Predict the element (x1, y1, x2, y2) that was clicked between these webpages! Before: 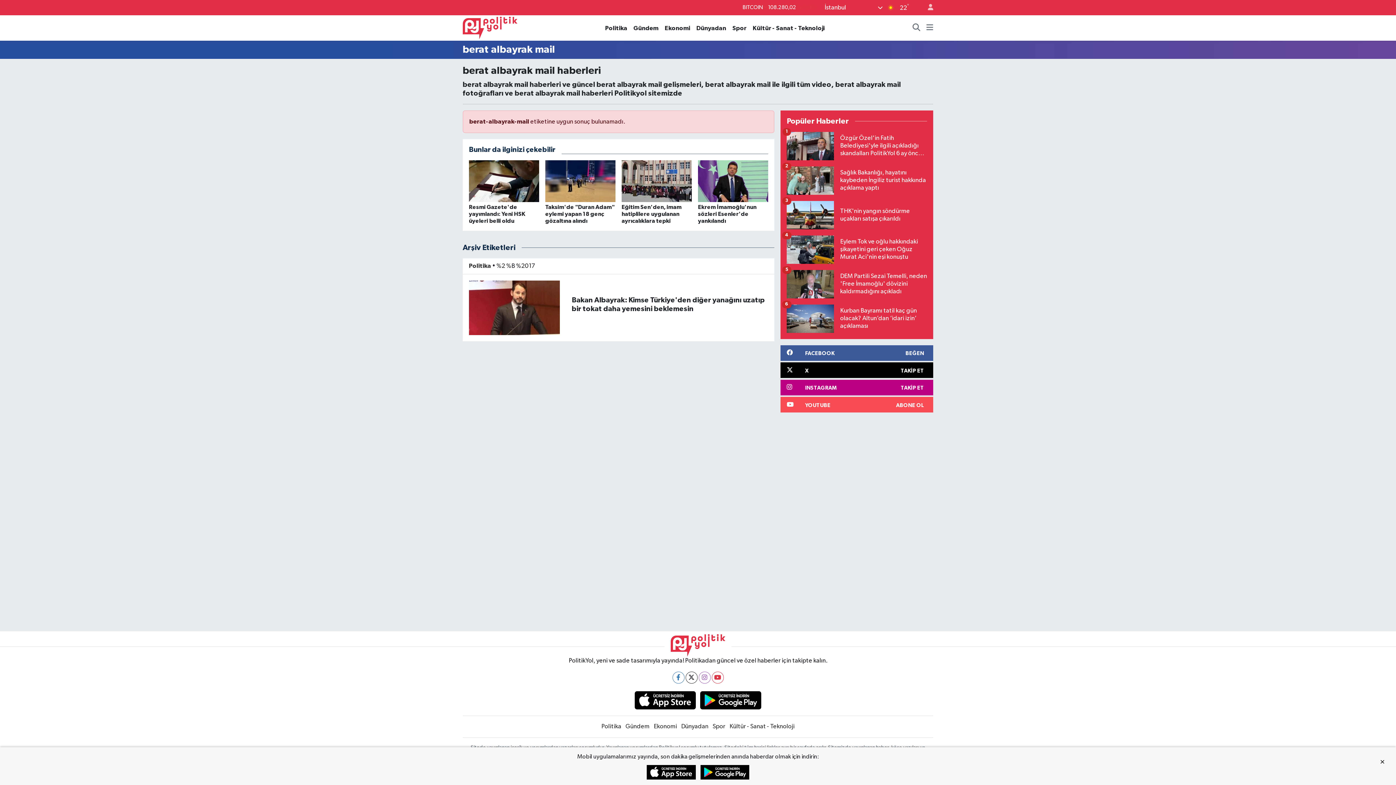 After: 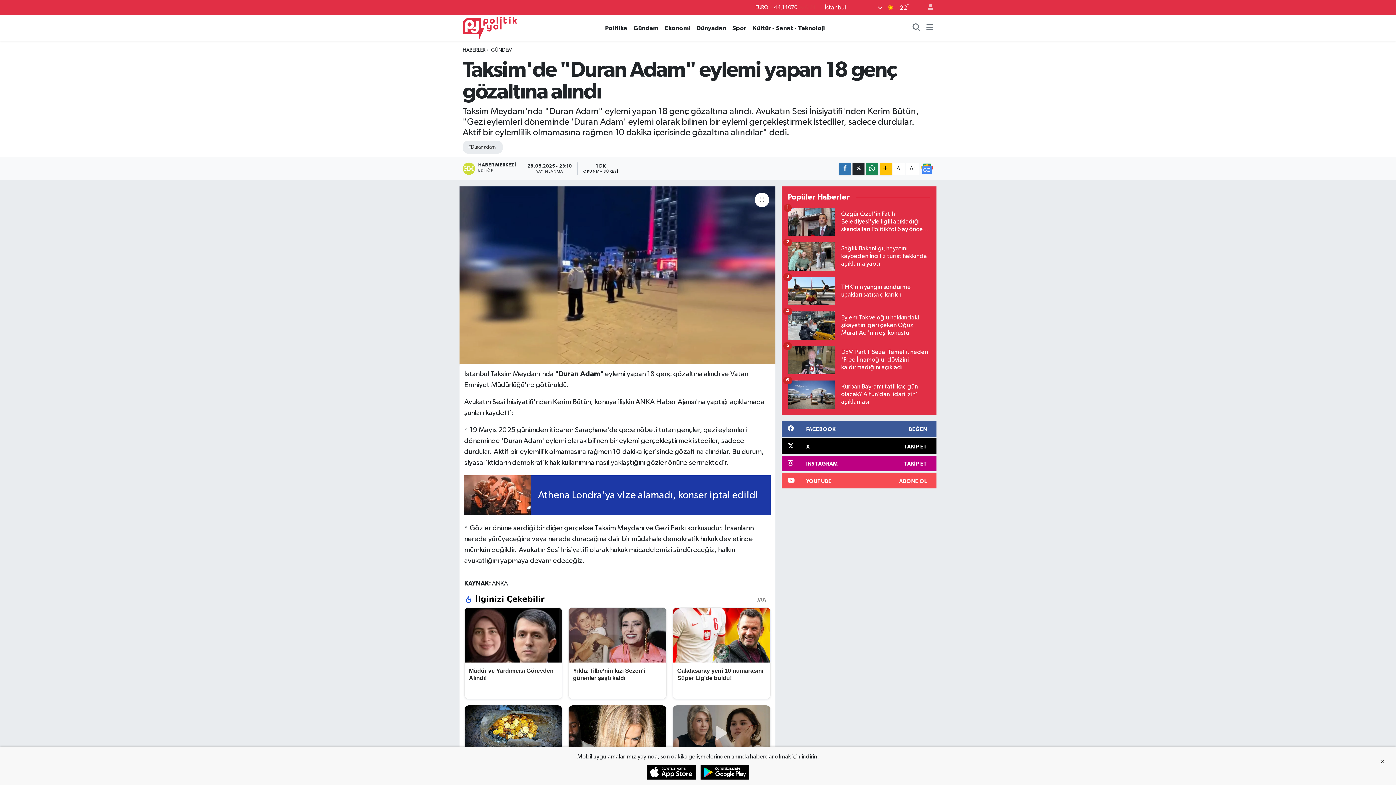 Action: label: Taksim'de "Duran Adam" eylemi yapan 18 genç gözaltına alındı bbox: (545, 160, 615, 230)